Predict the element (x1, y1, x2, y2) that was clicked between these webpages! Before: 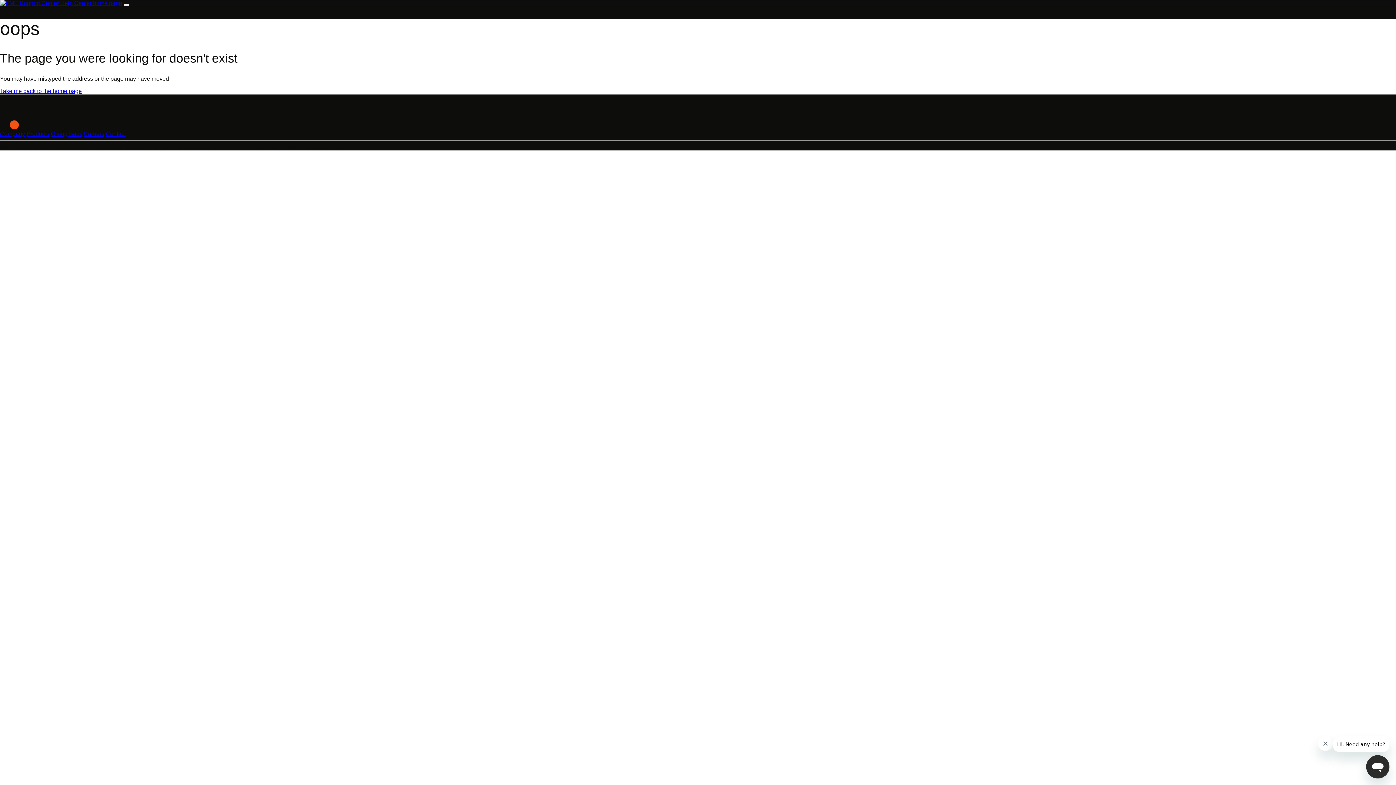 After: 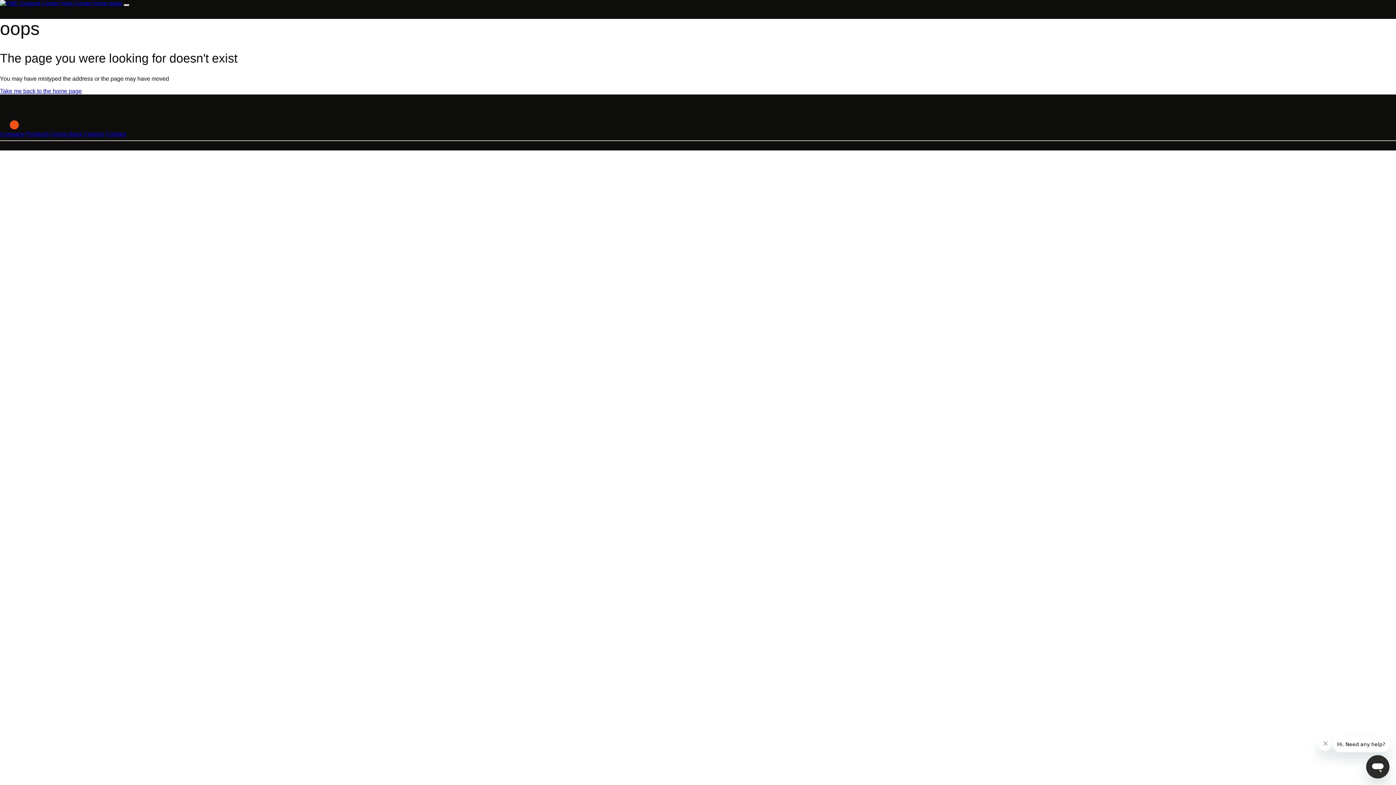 Action: label: Toggle navigation menu bbox: (123, 4, 129, 6)